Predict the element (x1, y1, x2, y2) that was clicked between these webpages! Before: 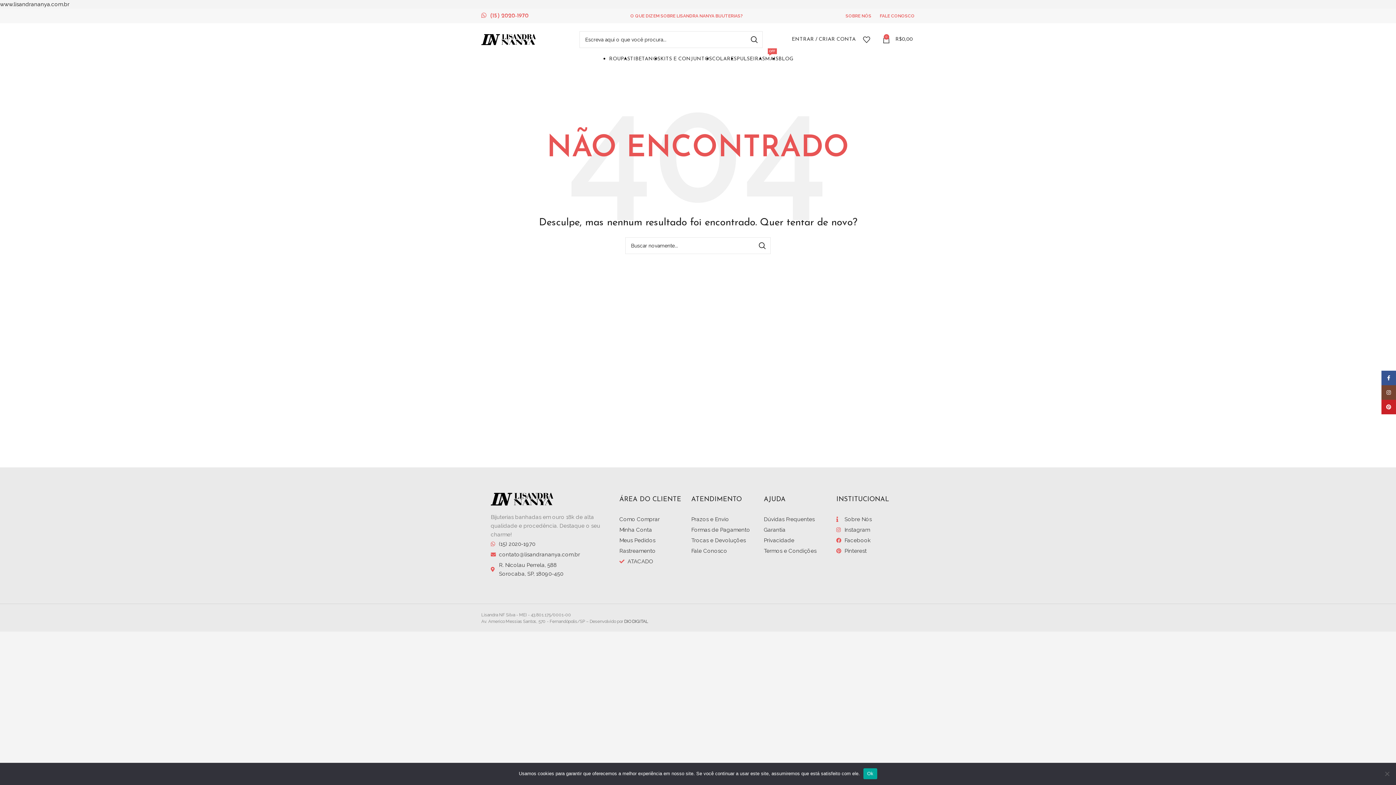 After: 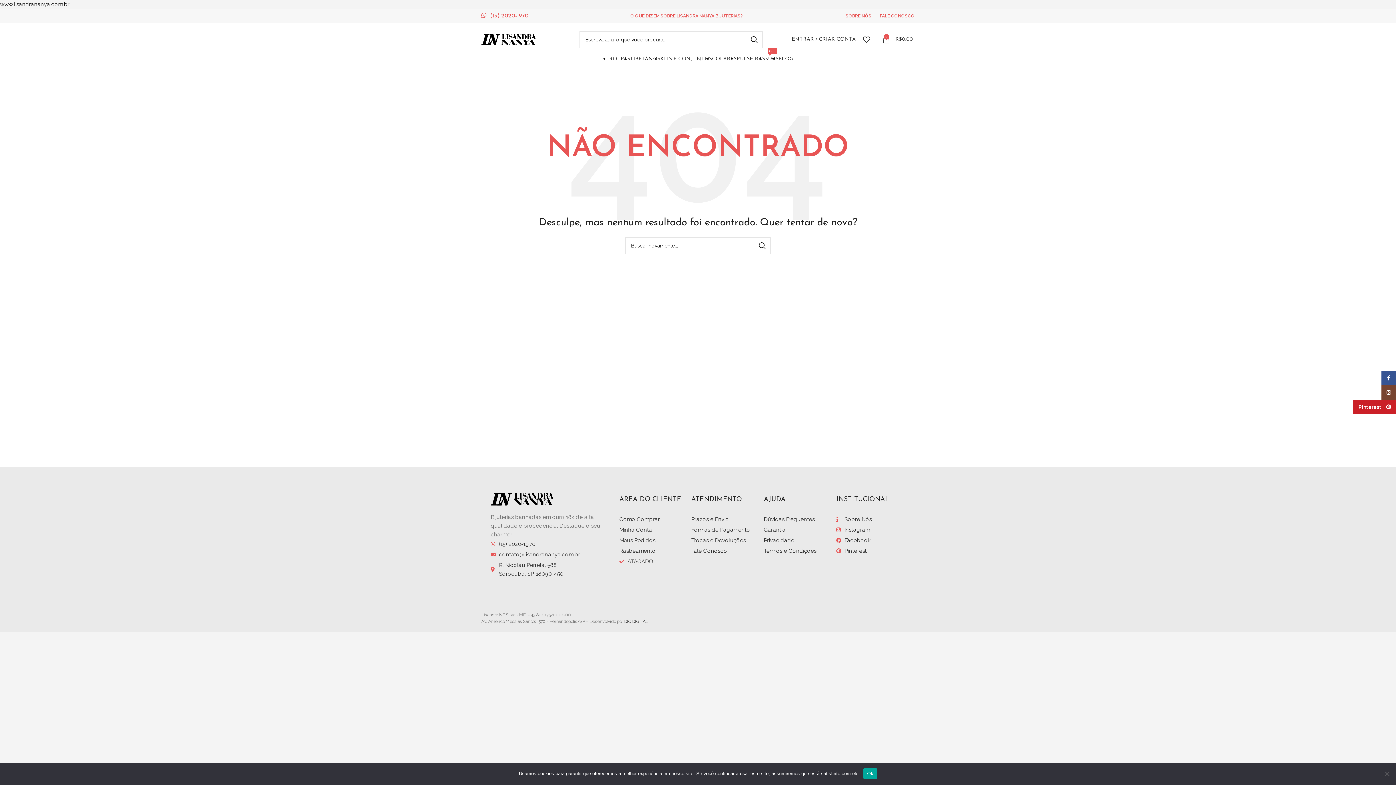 Action: bbox: (1381, 400, 1396, 414) label: Pinterest social link